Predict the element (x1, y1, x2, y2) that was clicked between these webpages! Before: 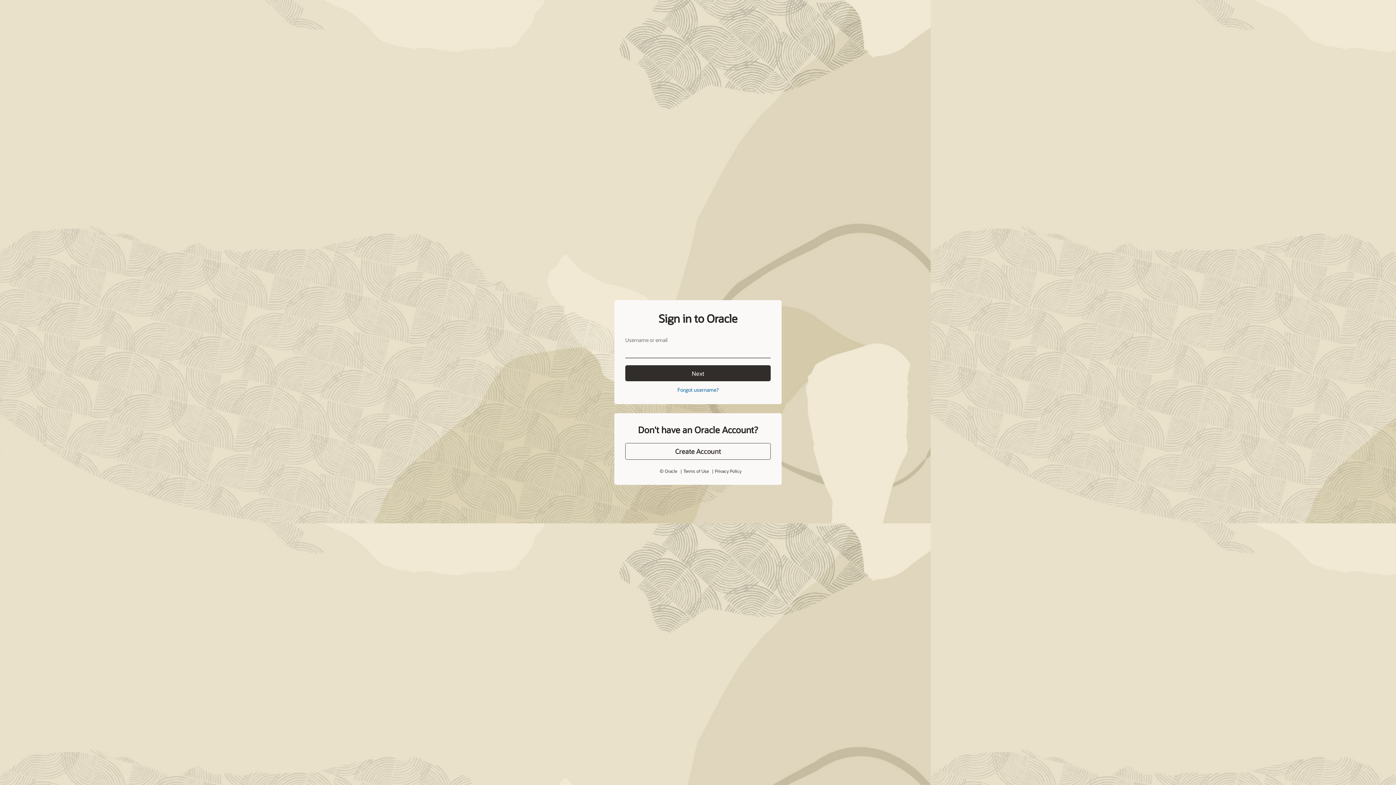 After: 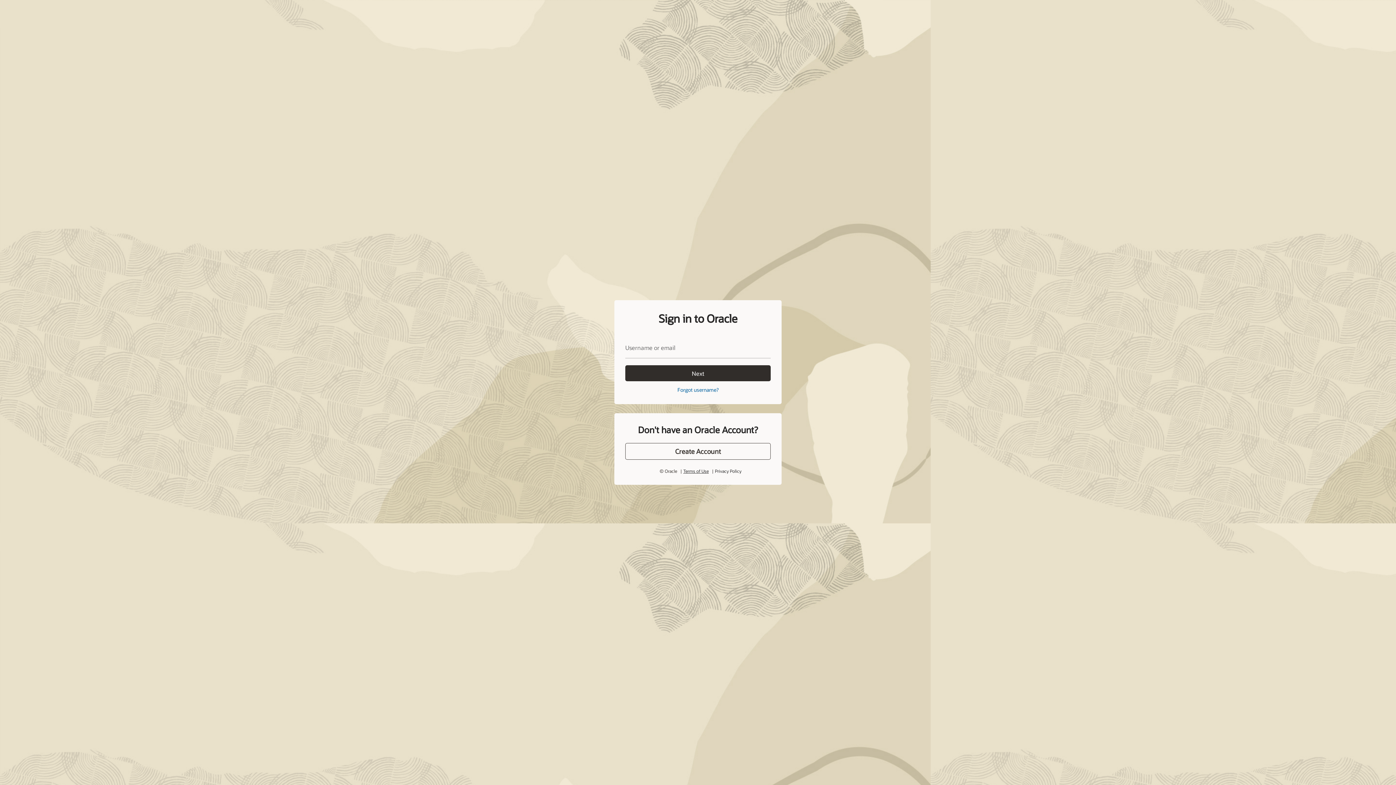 Action: bbox: (684, 451, 707, 456) label: Terms of Use